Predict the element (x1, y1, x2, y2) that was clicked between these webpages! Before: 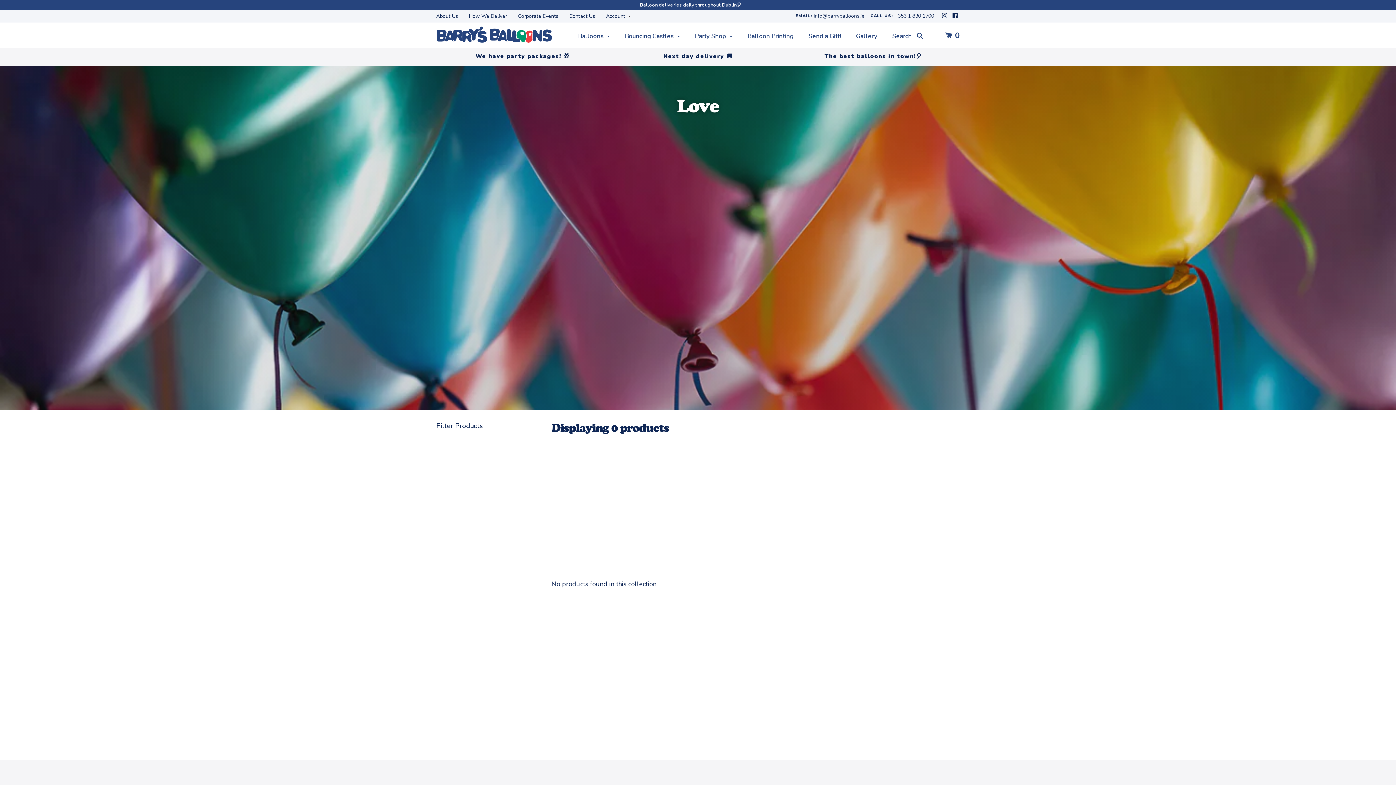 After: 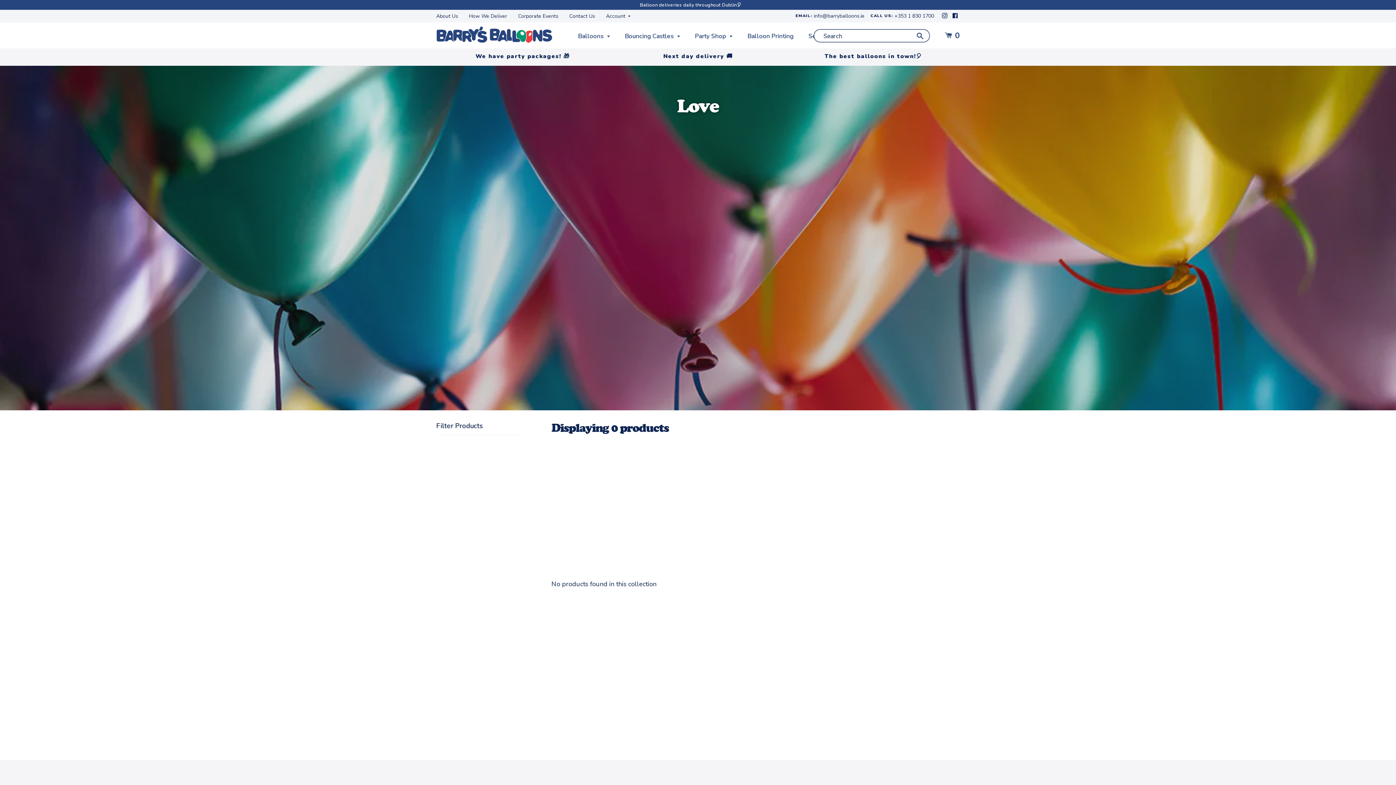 Action: label: Search bbox: (892, 29, 930, 42)